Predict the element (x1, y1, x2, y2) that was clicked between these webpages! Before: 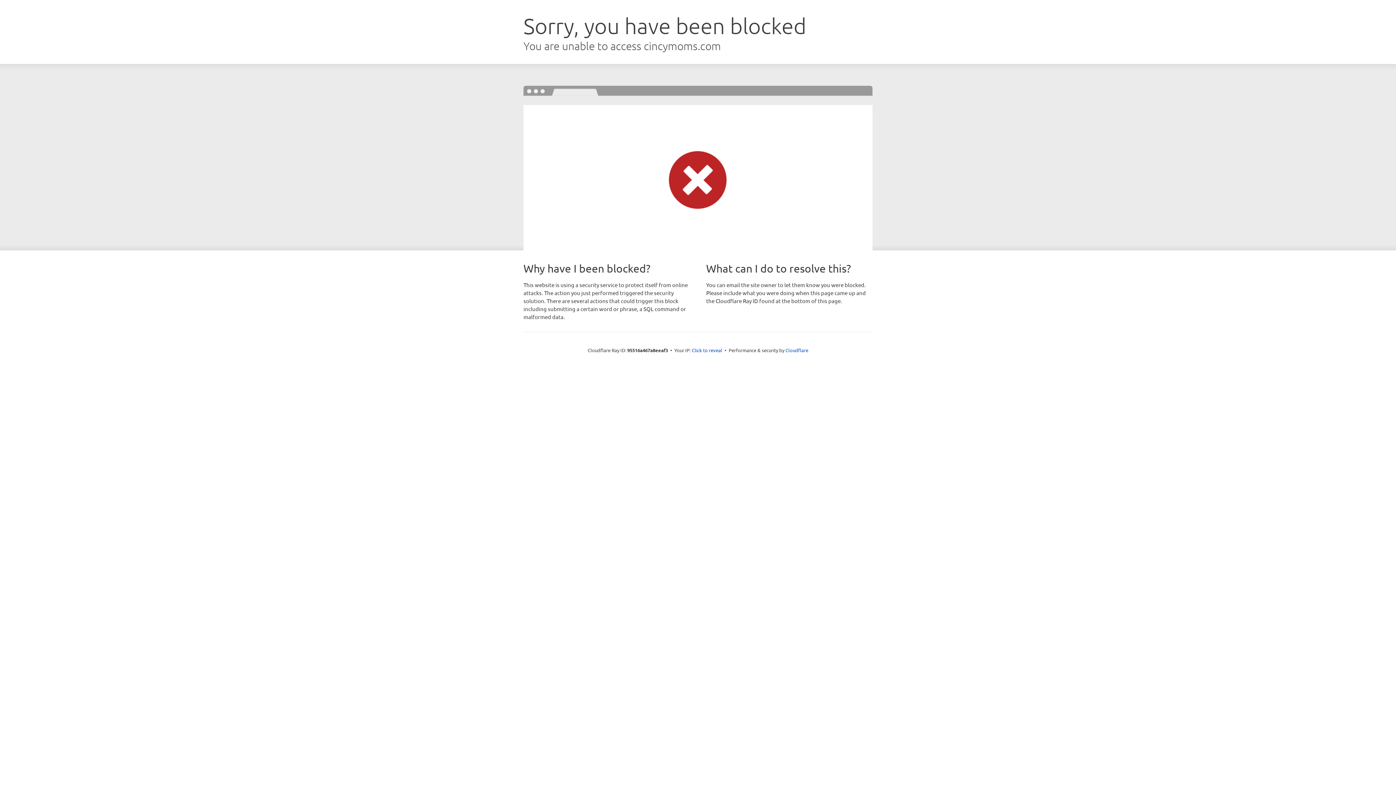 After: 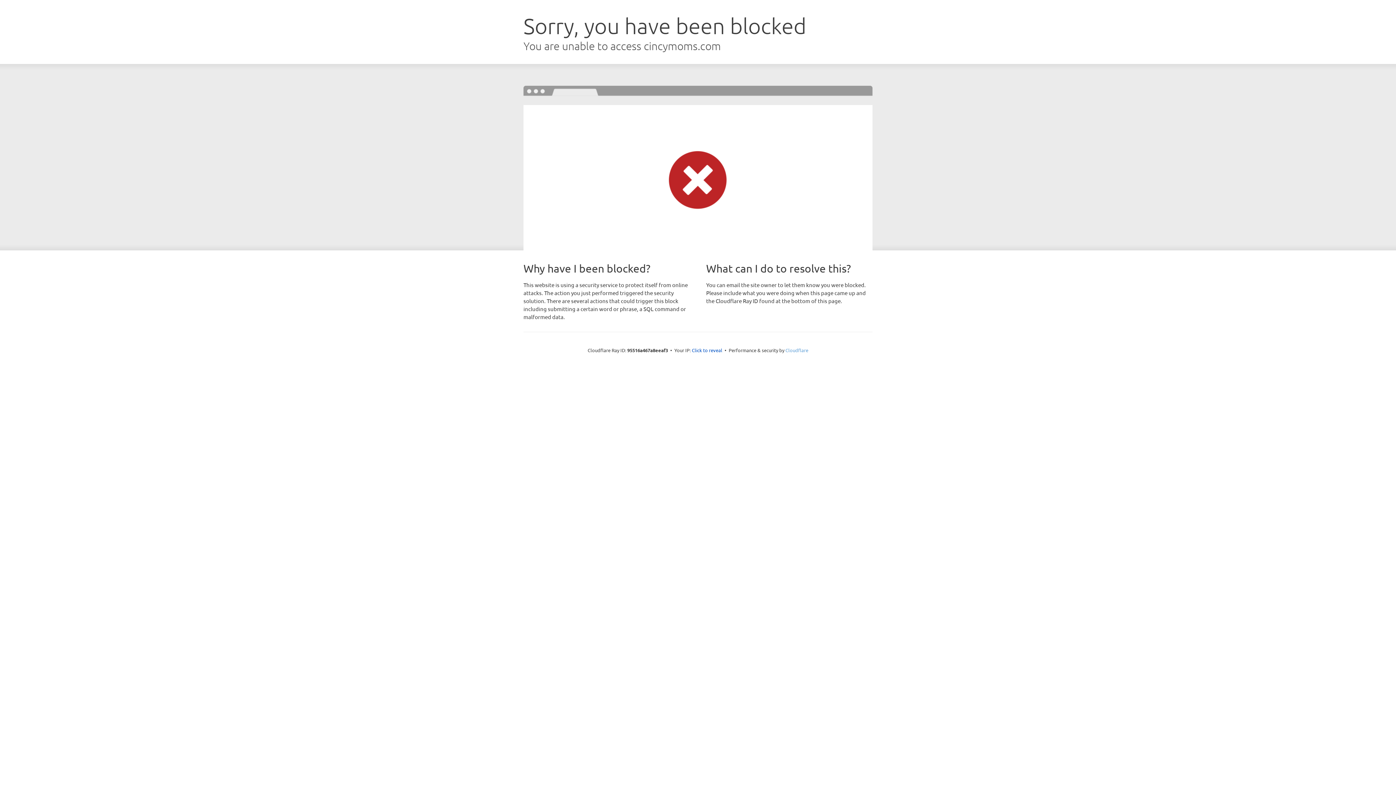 Action: bbox: (785, 347, 808, 353) label: Cloudflare